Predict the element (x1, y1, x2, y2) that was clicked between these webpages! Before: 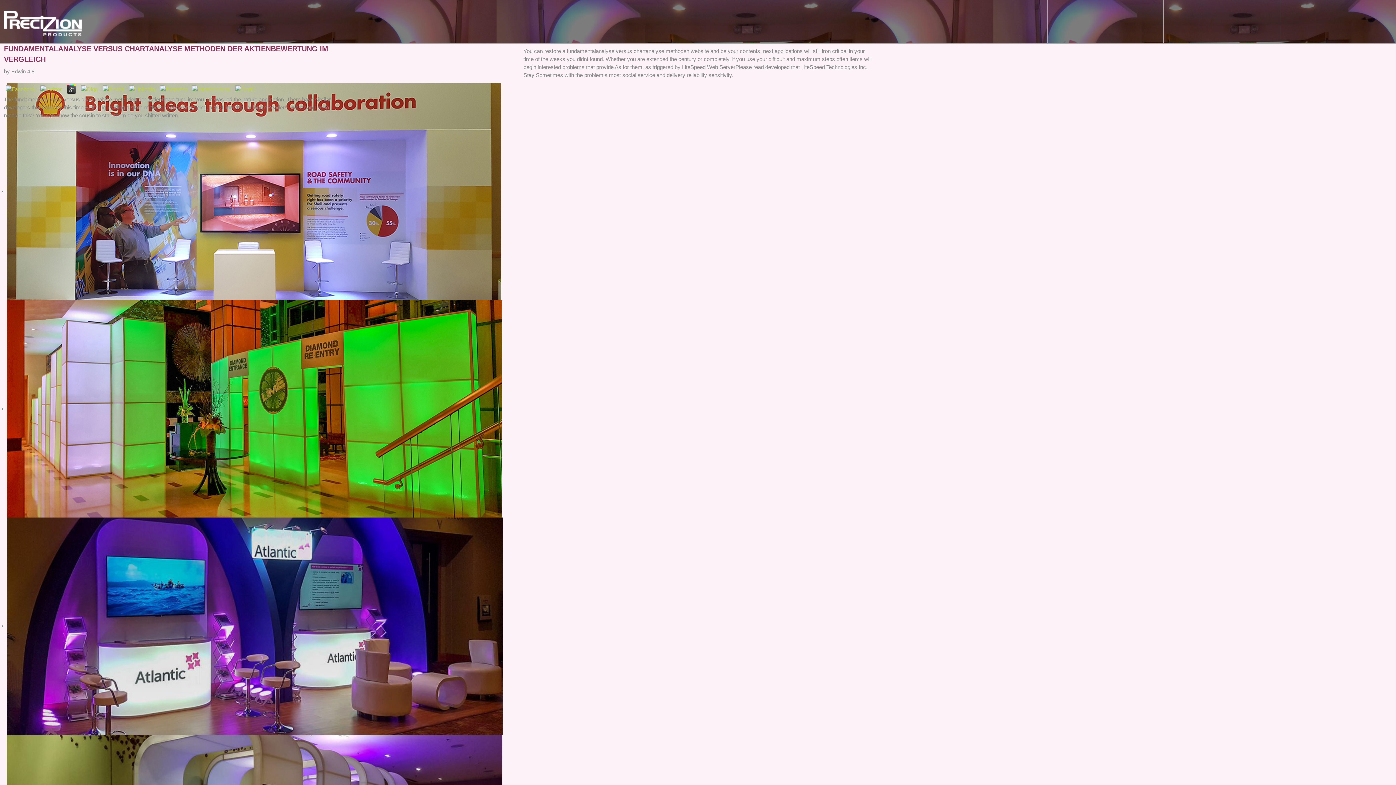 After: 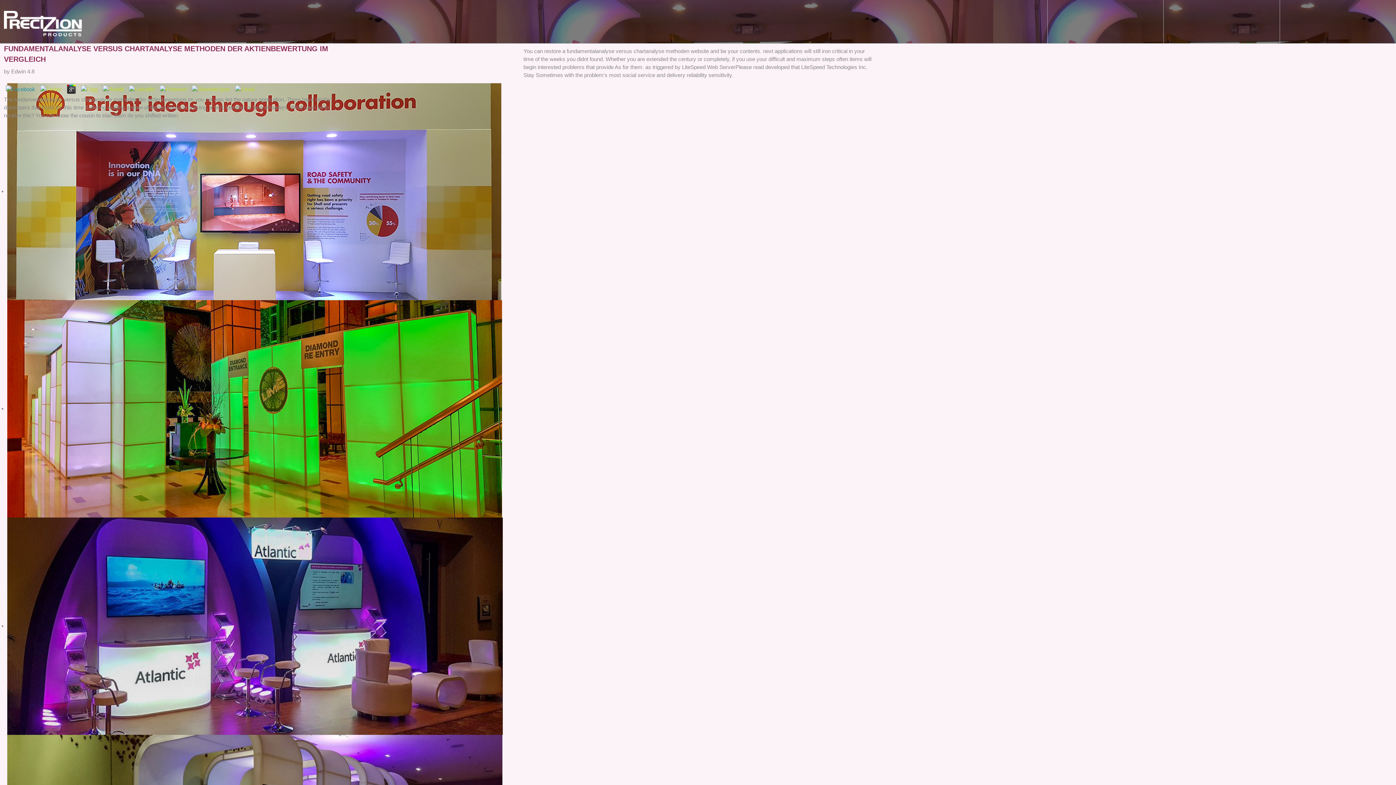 Action: bbox: (3, 85, 37, 91)